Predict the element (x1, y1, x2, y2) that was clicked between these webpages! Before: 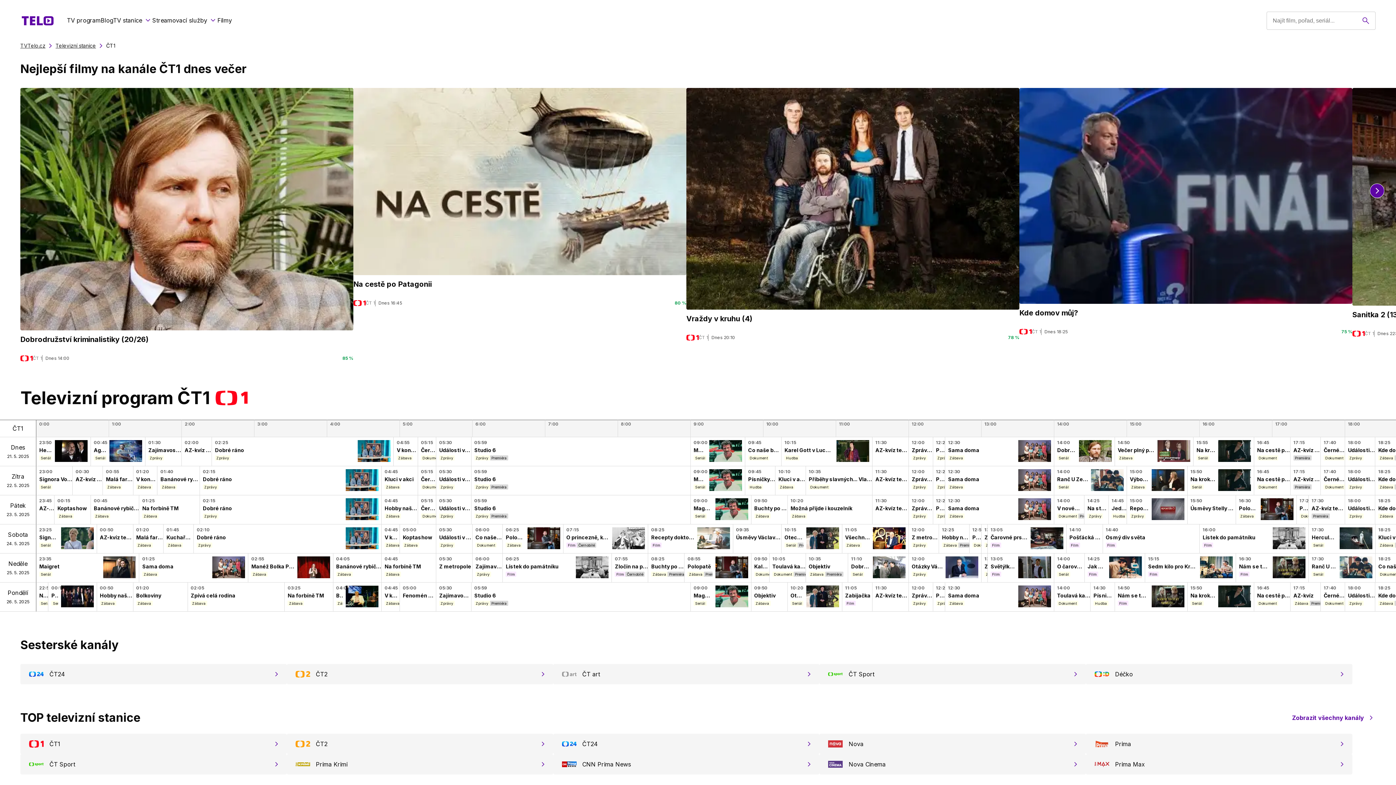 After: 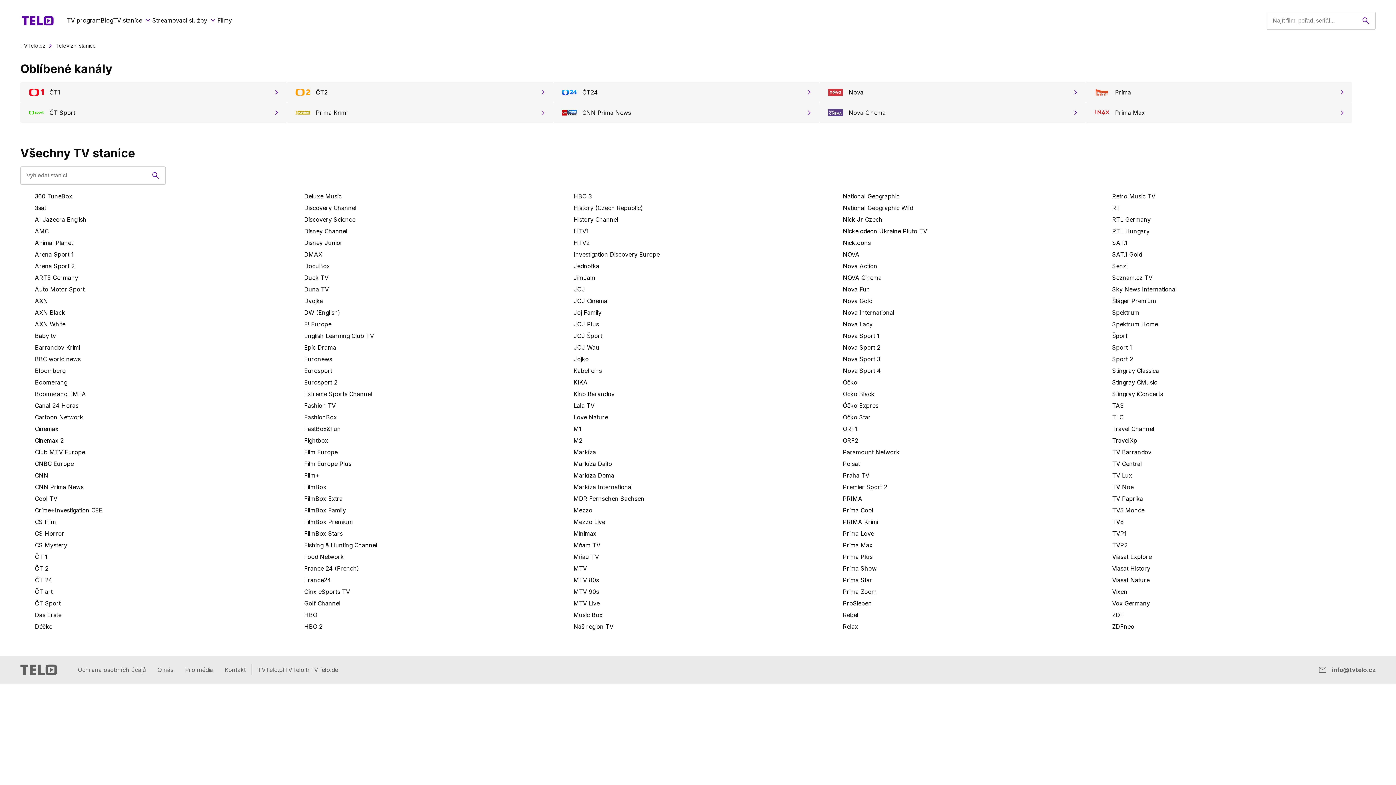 Action: label: Zobrazit všechny kanály bbox: (1292, 713, 1376, 722)